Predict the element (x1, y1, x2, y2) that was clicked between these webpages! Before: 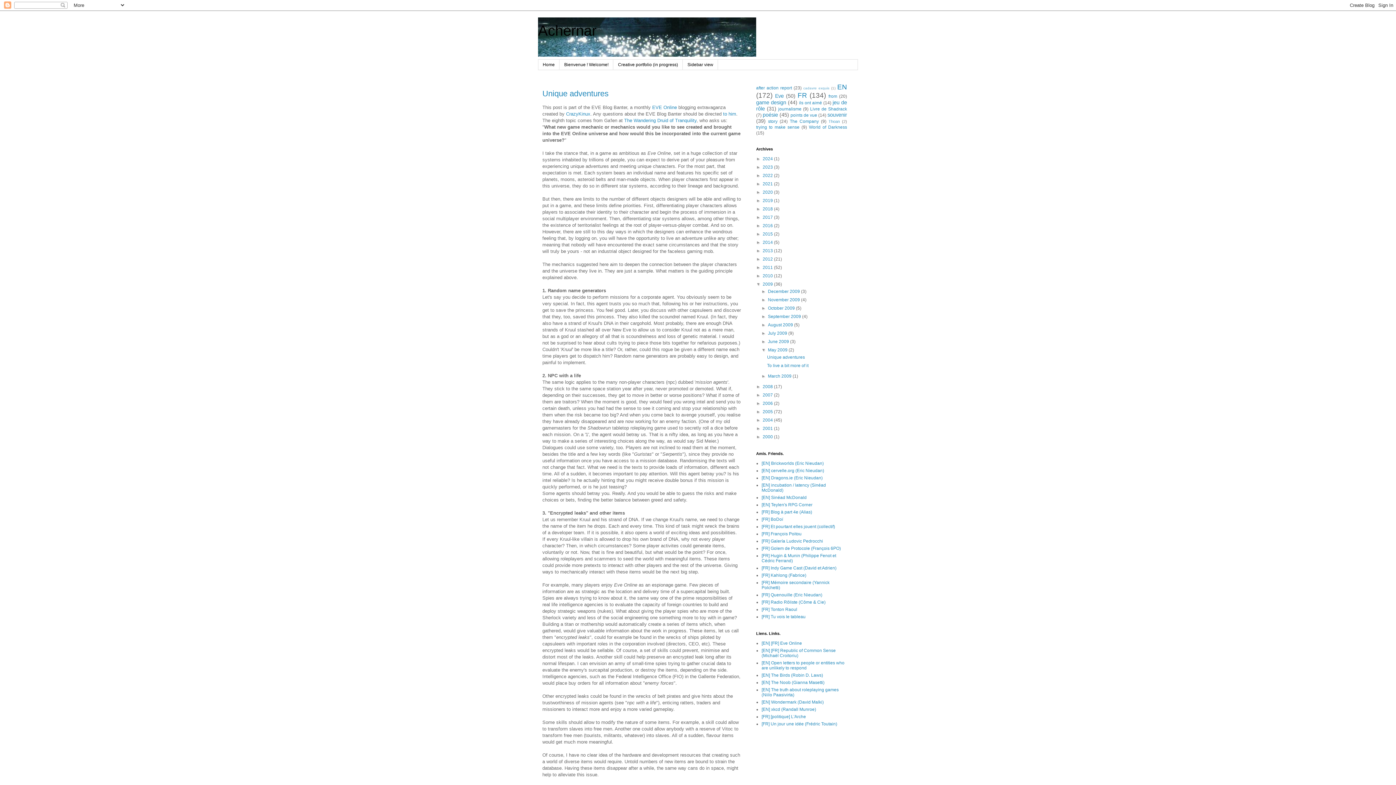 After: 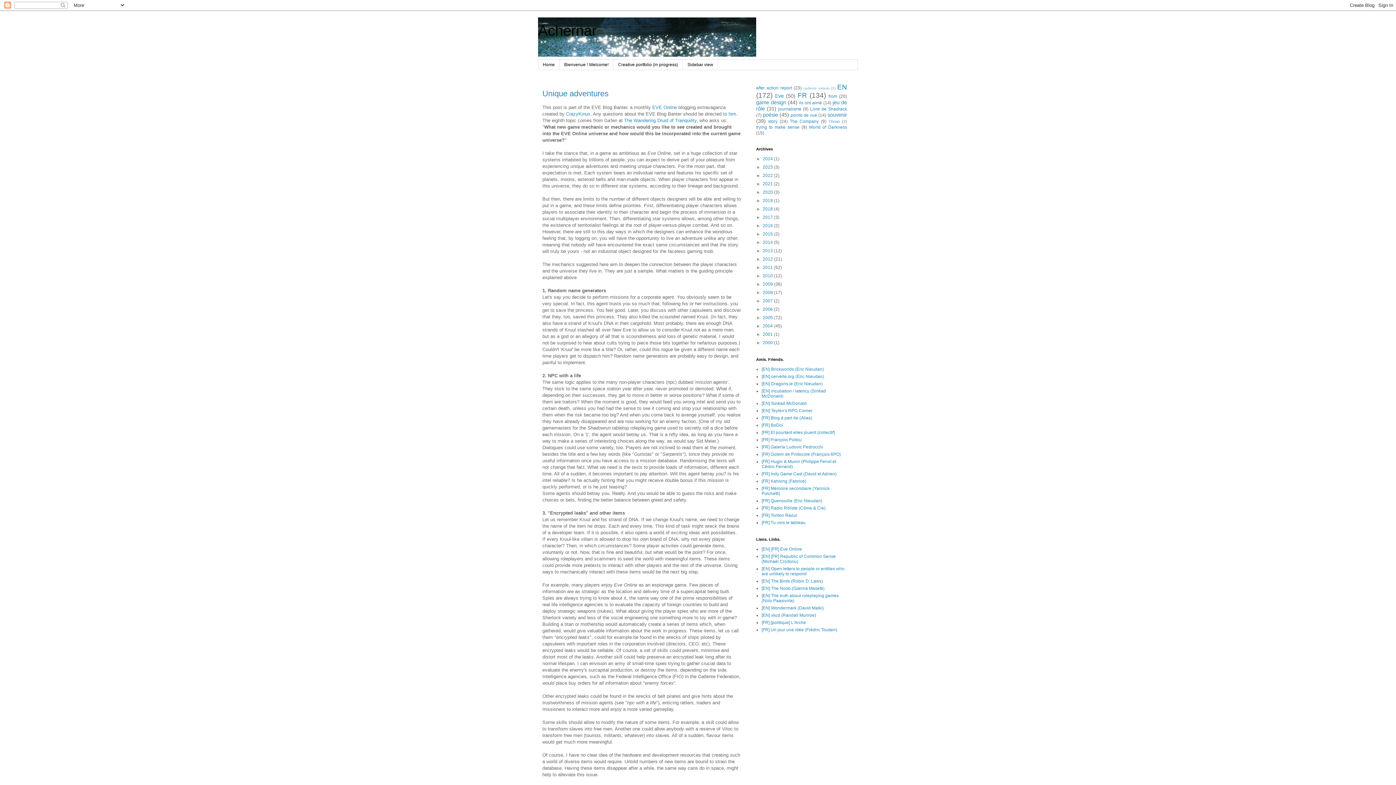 Action: bbox: (756, 281, 762, 287) label: ▼  